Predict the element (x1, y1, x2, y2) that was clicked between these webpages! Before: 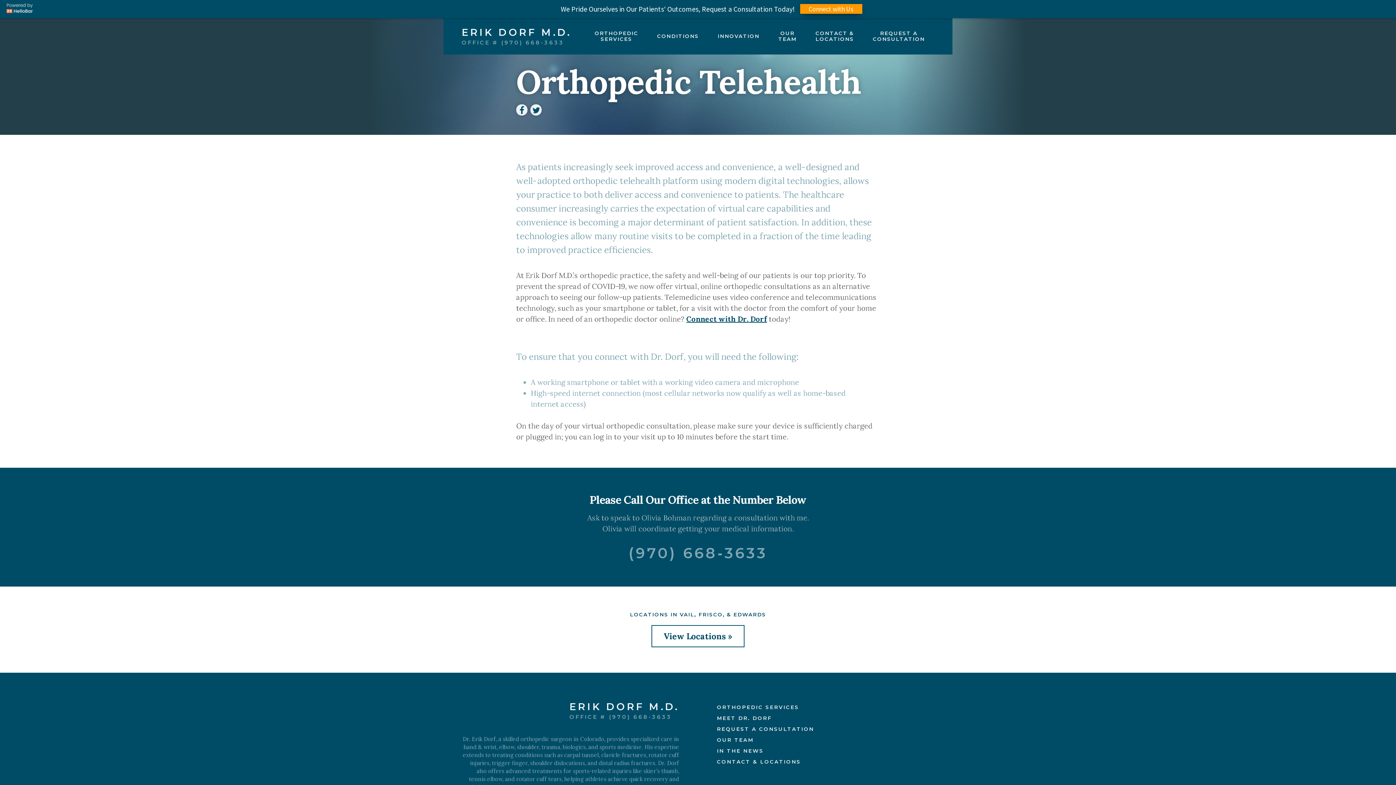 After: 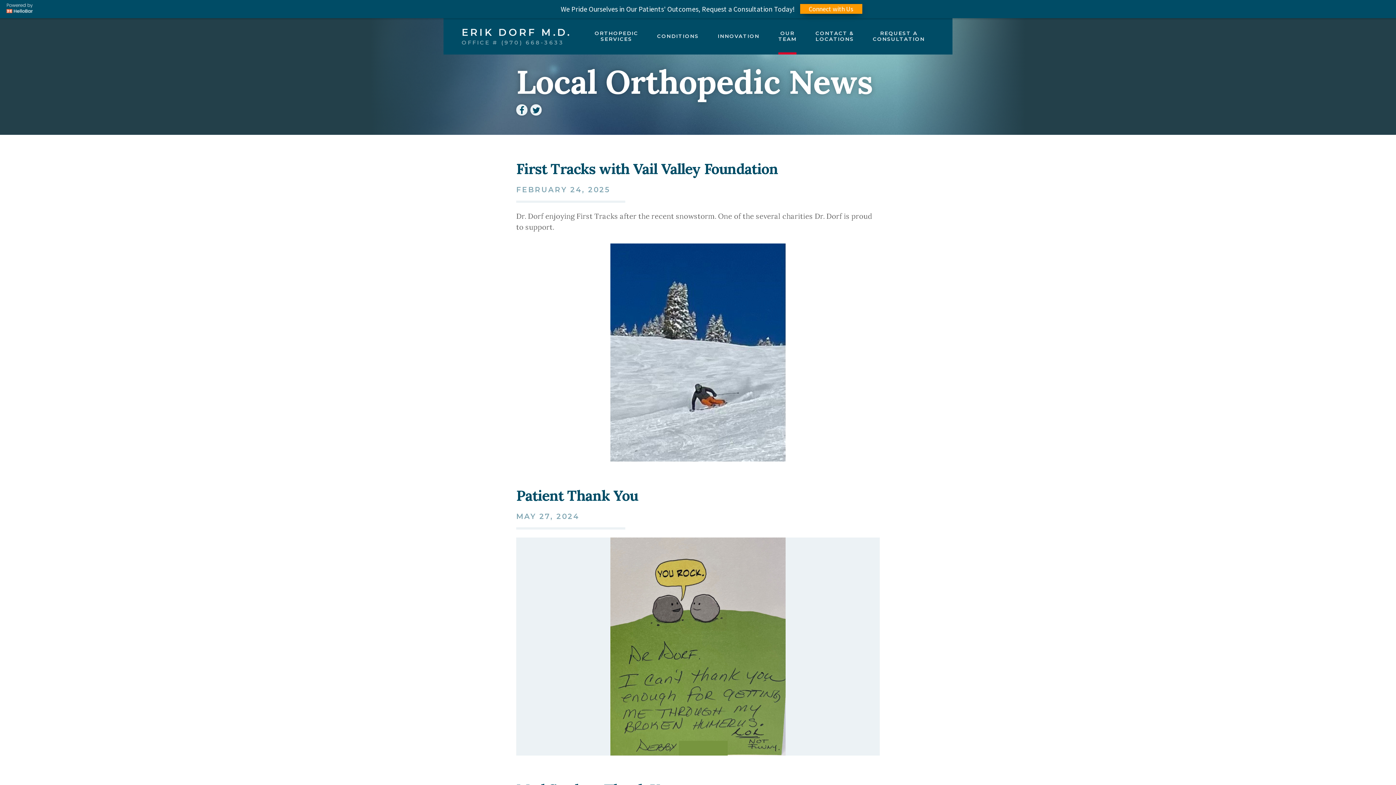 Action: bbox: (717, 746, 763, 756) label: IN THE NEWS